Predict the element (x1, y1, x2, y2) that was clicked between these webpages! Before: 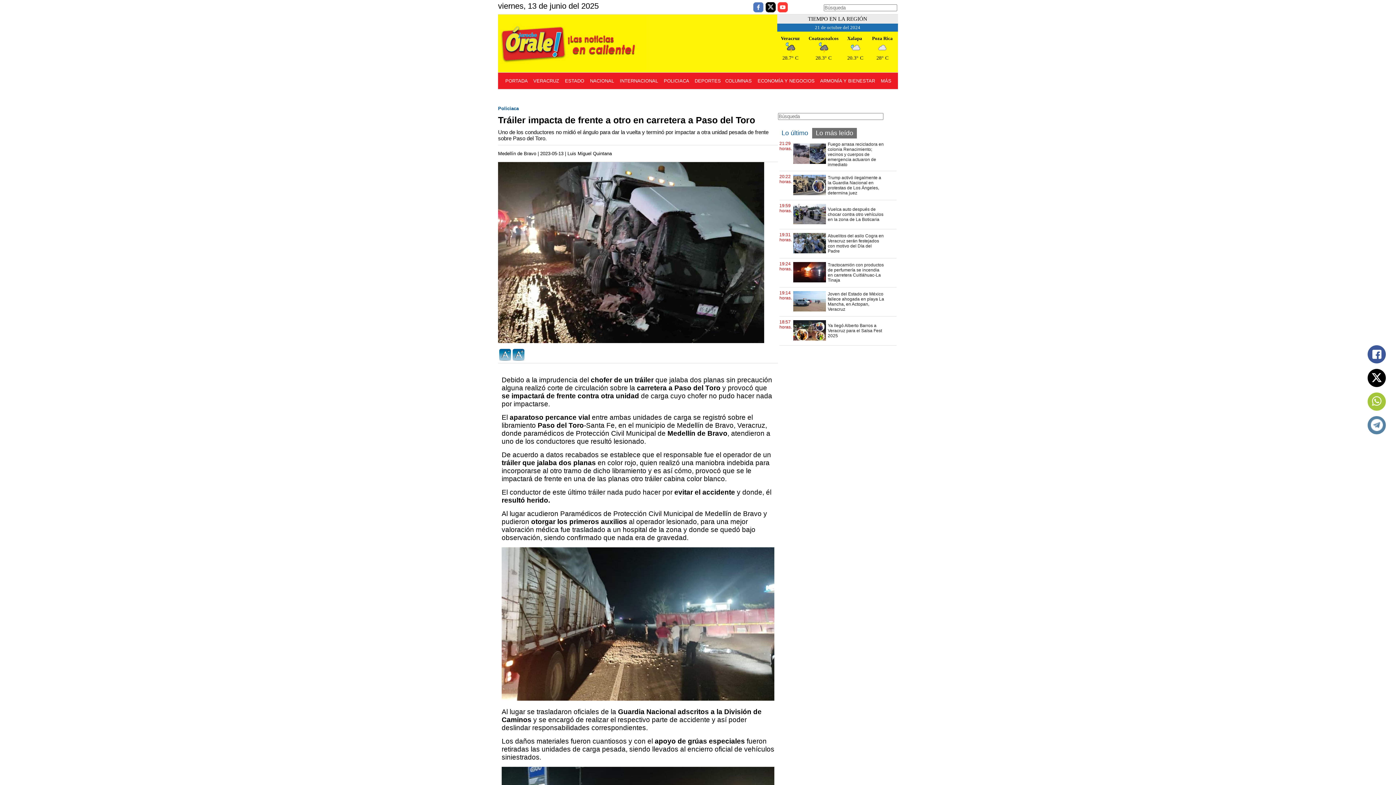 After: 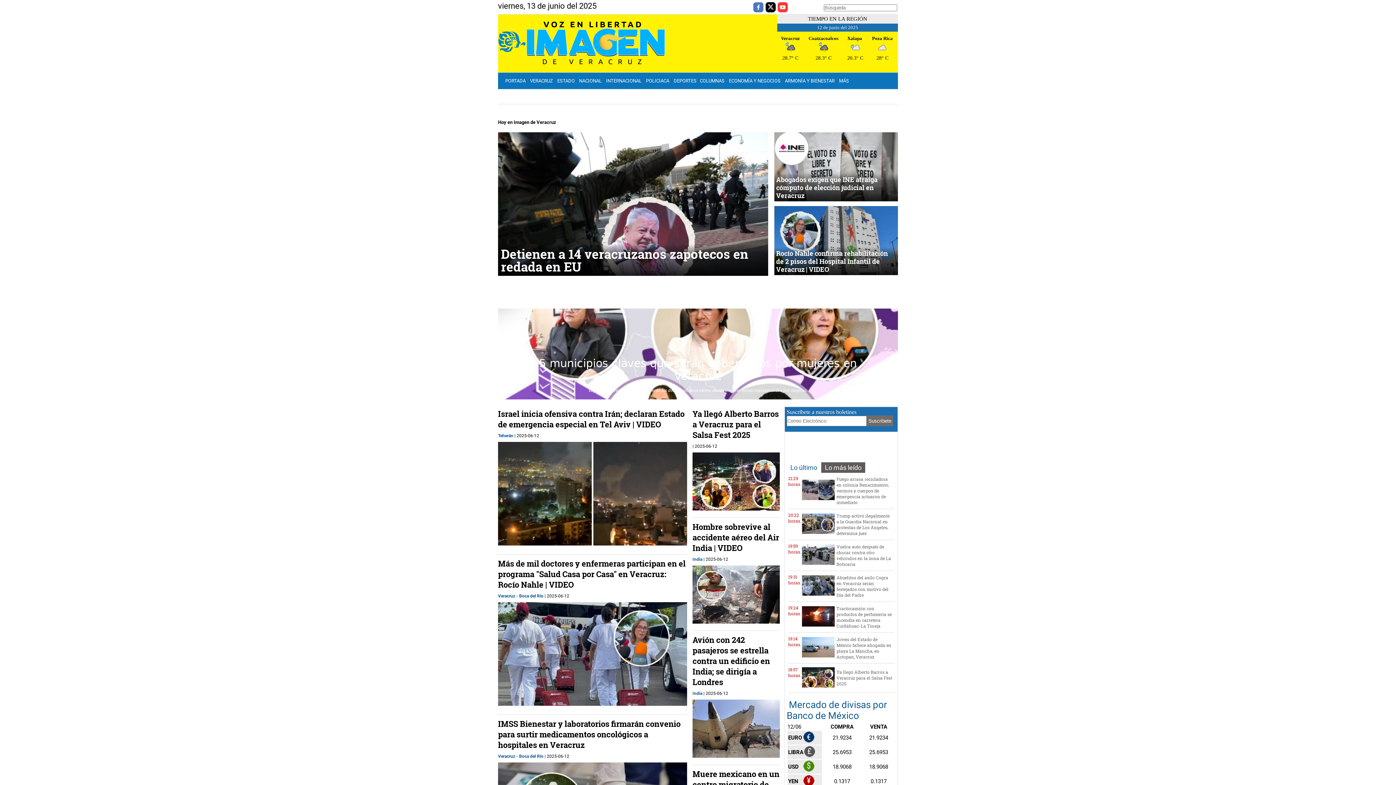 Action: label: PORTADA bbox: (505, 78, 527, 83)